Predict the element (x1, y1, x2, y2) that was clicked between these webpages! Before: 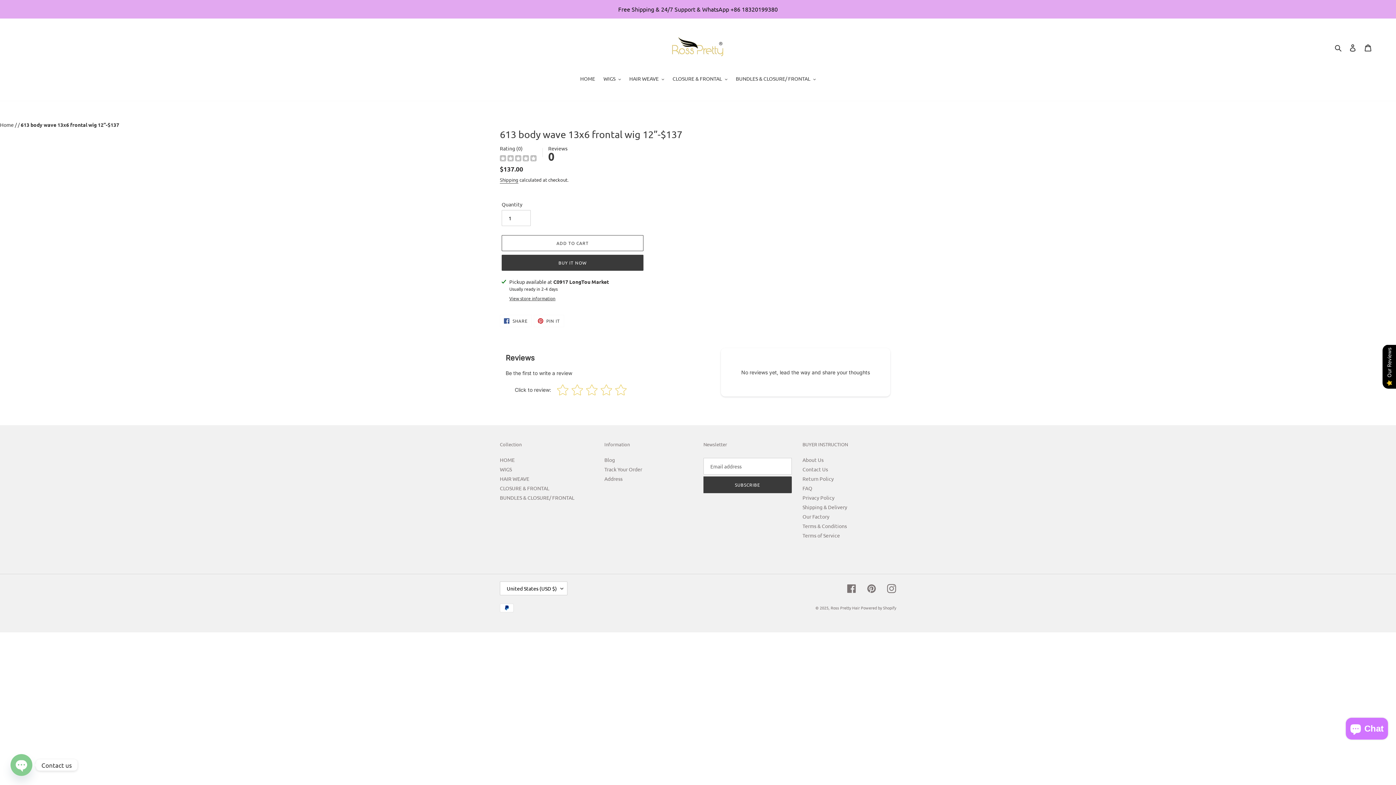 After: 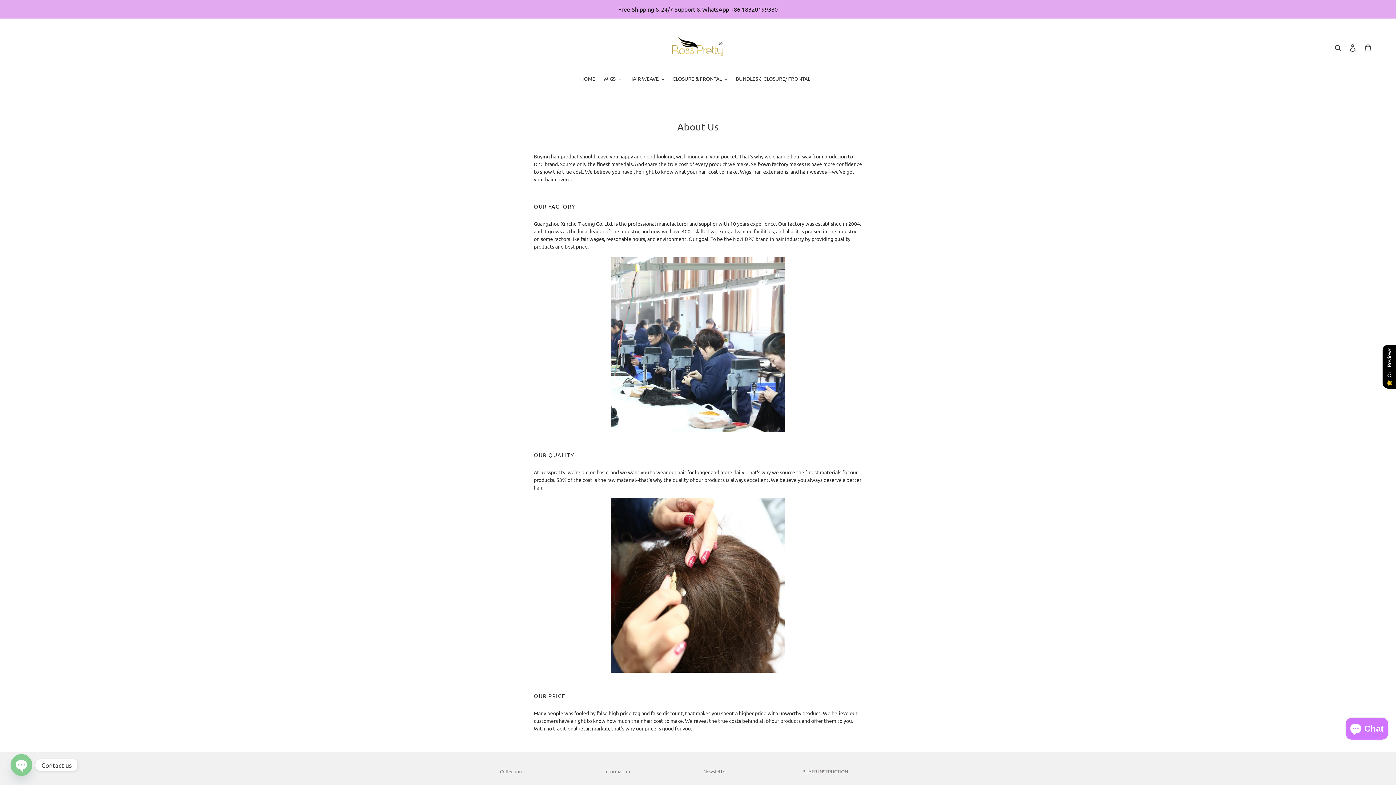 Action: bbox: (802, 456, 823, 463) label: About Us